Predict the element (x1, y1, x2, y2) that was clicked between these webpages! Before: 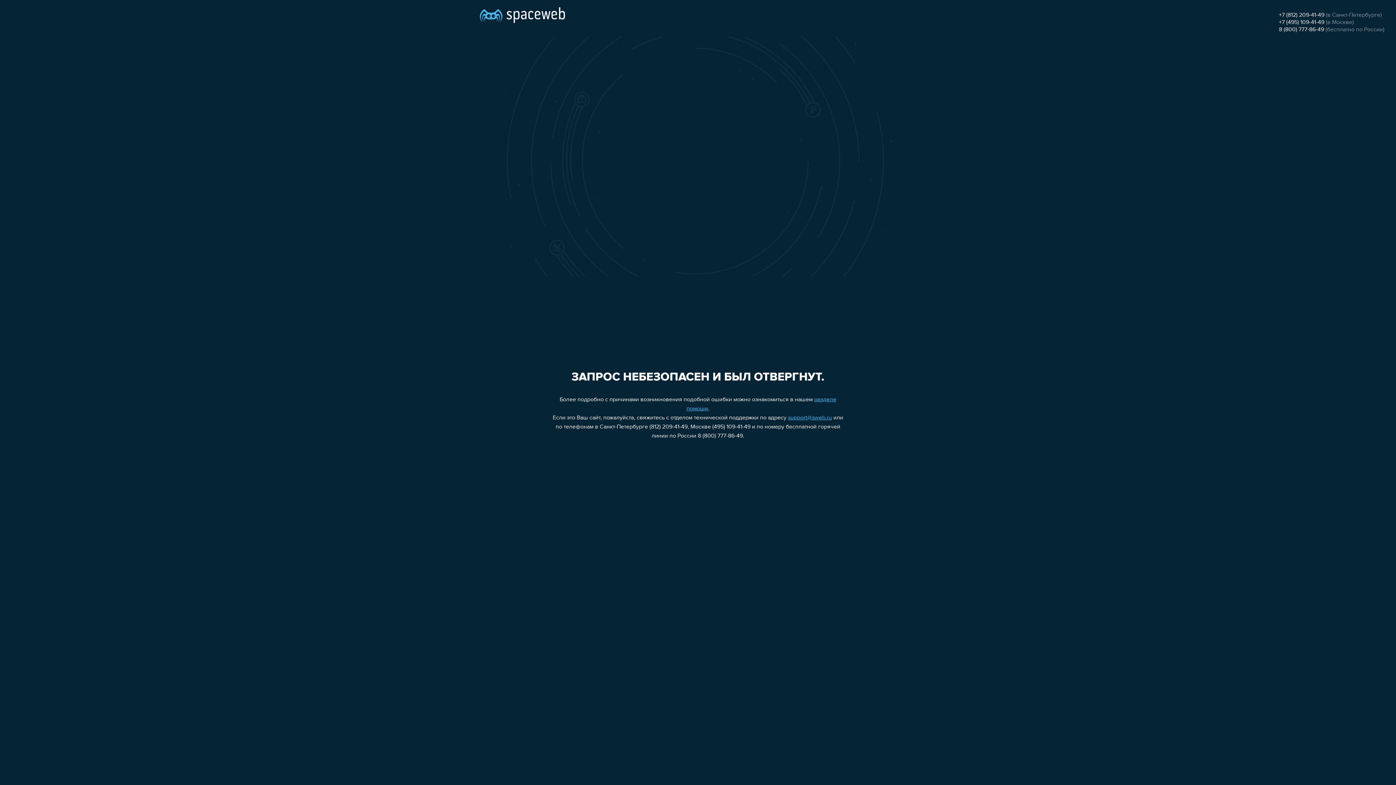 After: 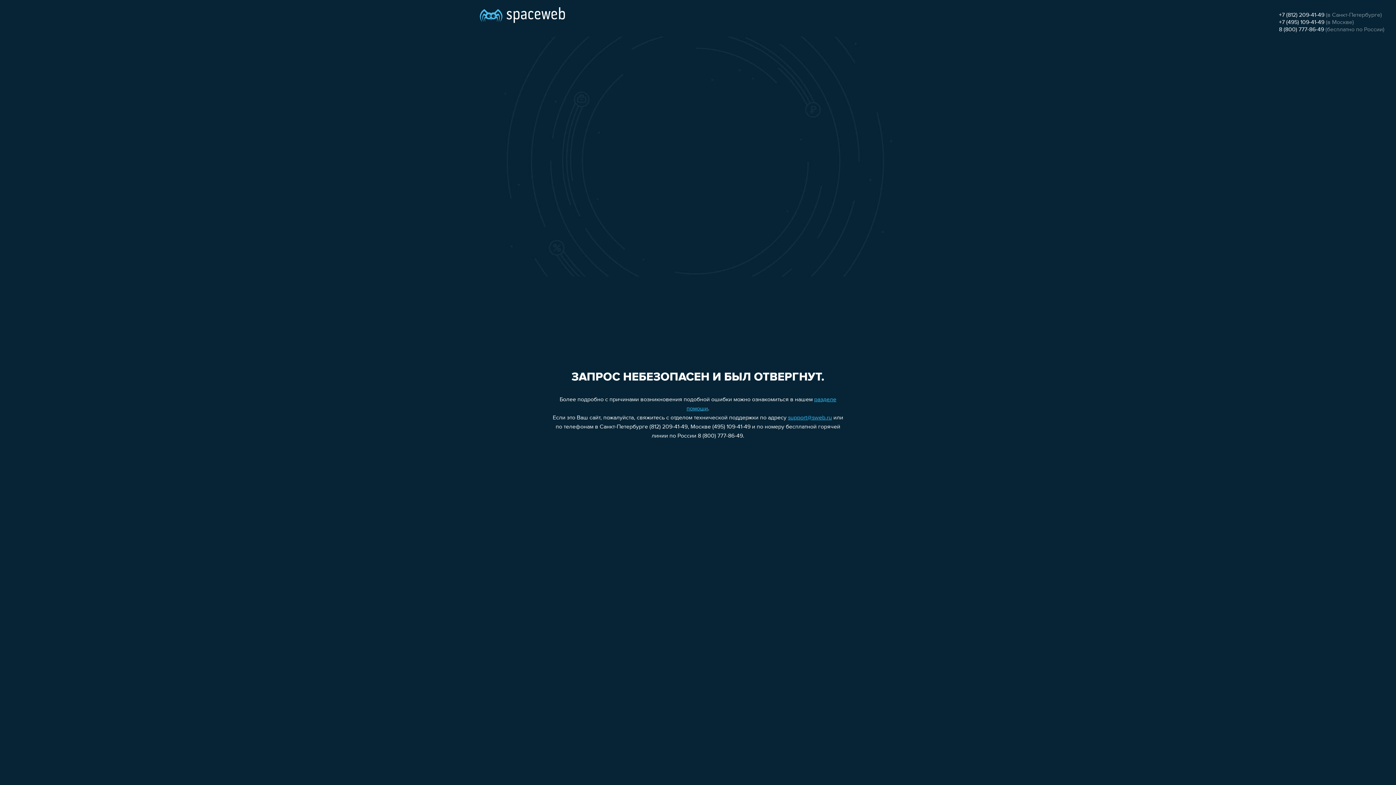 Action: bbox: (1279, 19, 1324, 25) label: +7 (495) 109-41-49